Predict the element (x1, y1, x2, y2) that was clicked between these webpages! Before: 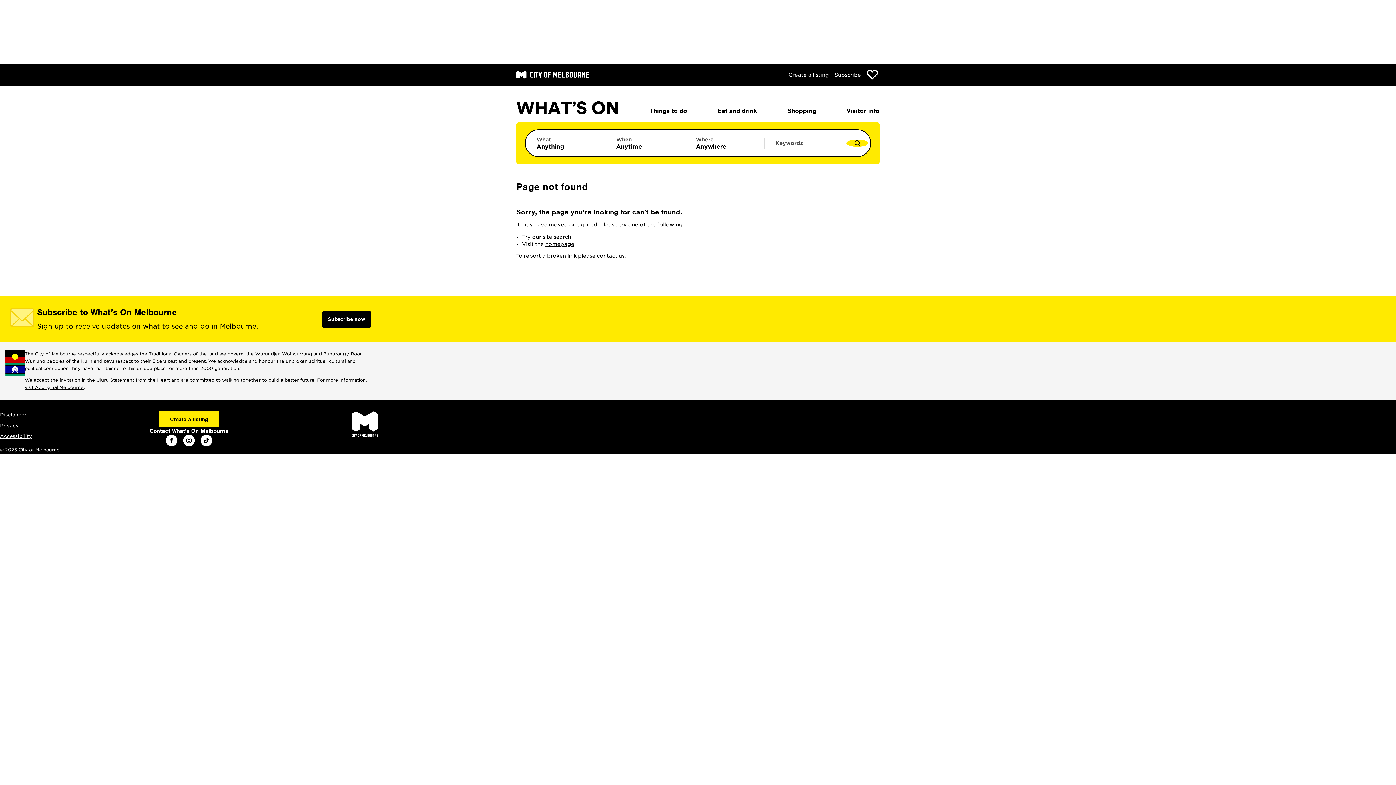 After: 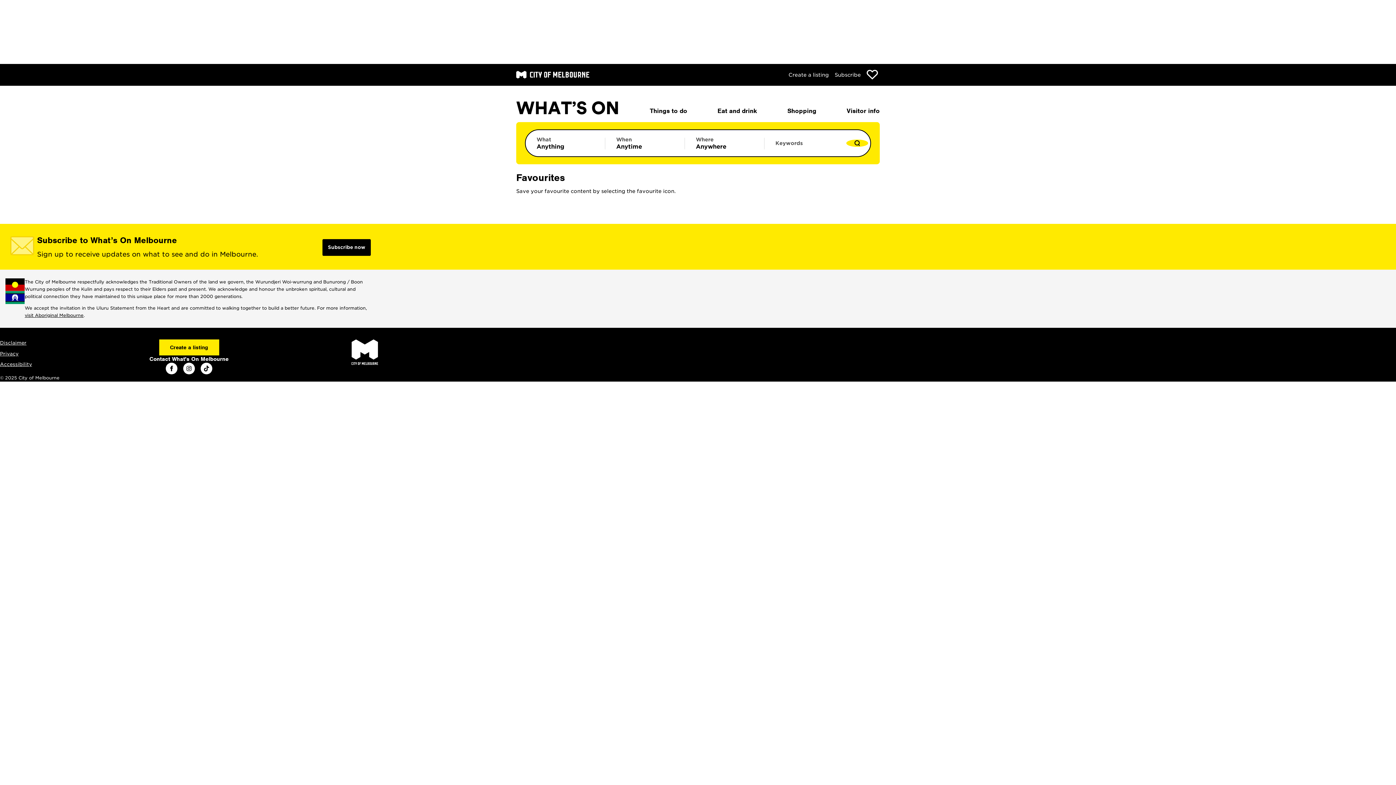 Action: bbox: (866, 69, 878, 79) label: Show favourites